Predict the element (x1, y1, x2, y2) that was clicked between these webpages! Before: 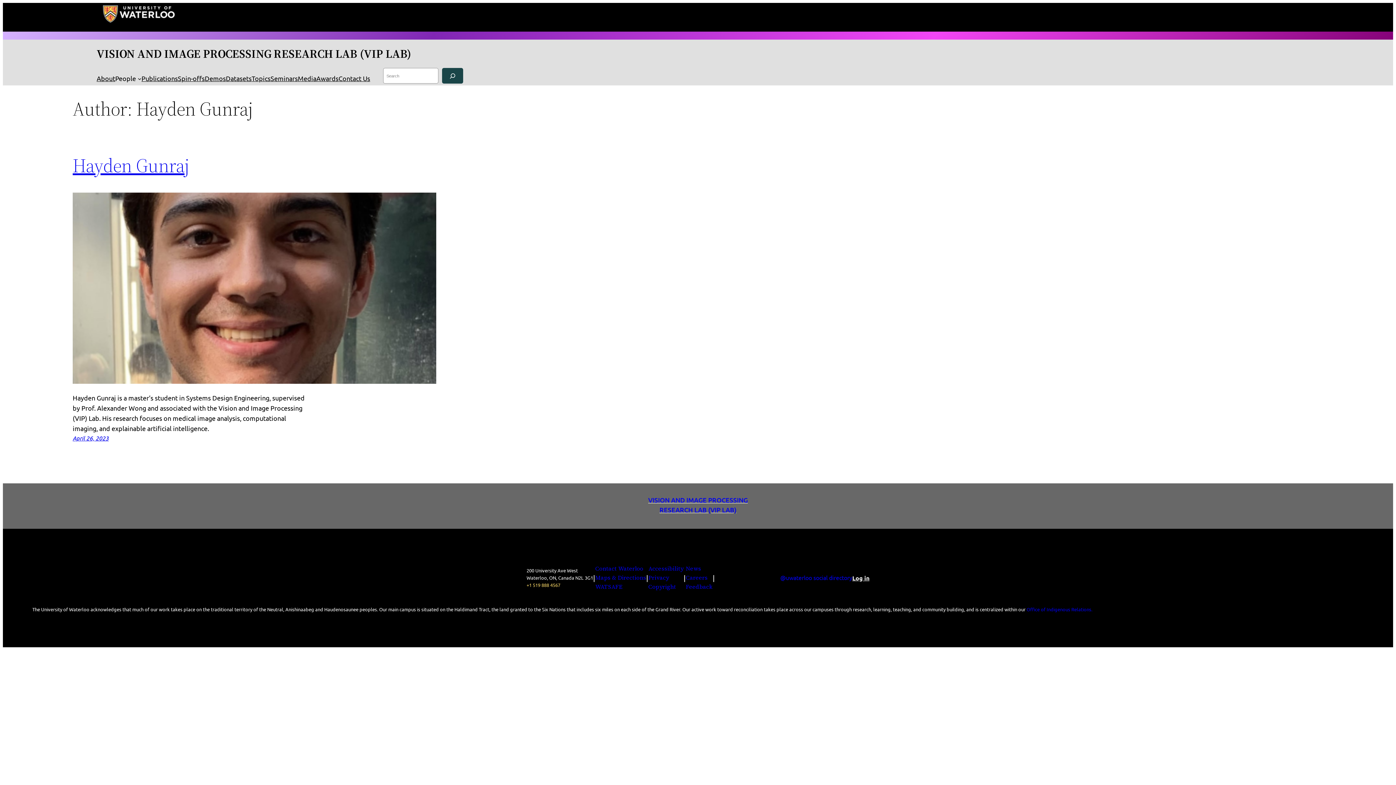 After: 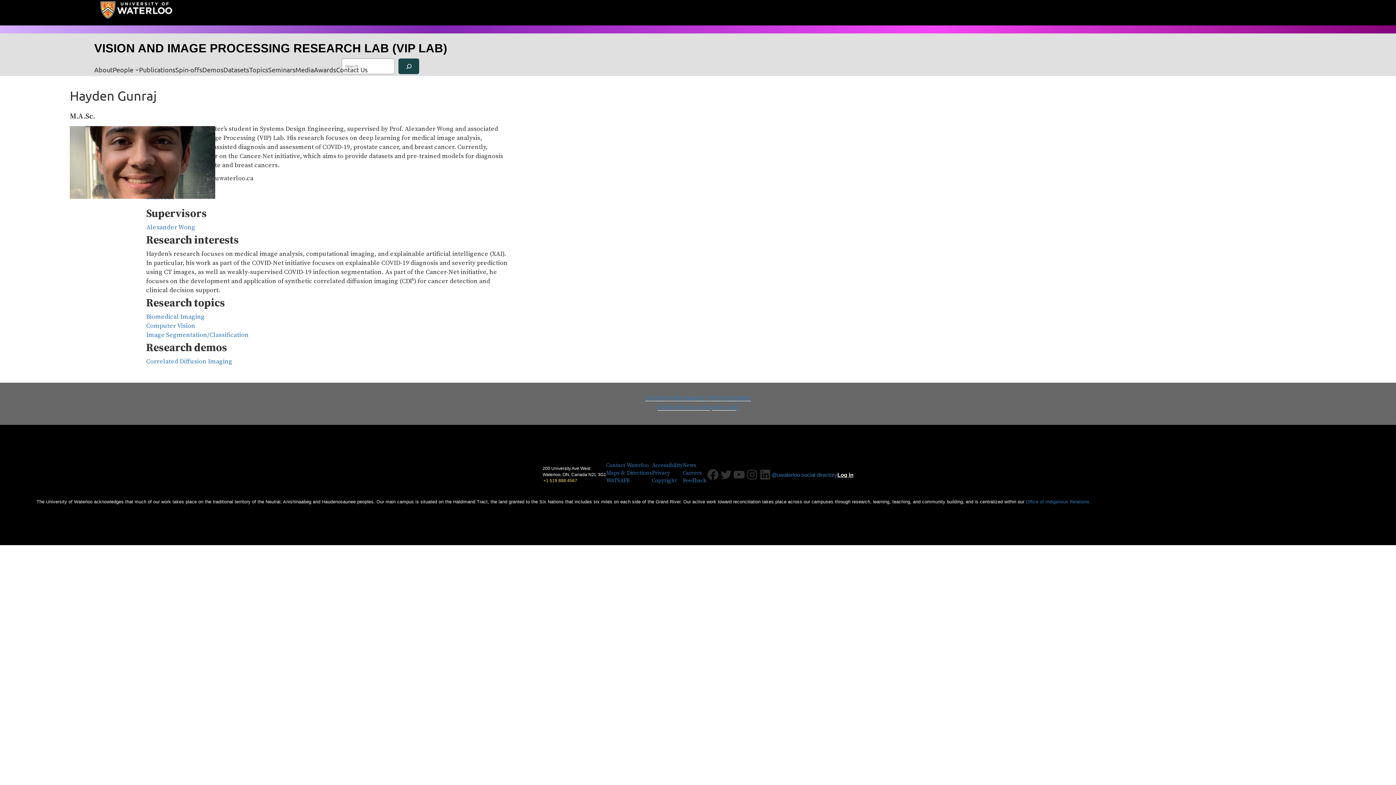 Action: bbox: (72, 152, 189, 178) label: Hayden Gunraj